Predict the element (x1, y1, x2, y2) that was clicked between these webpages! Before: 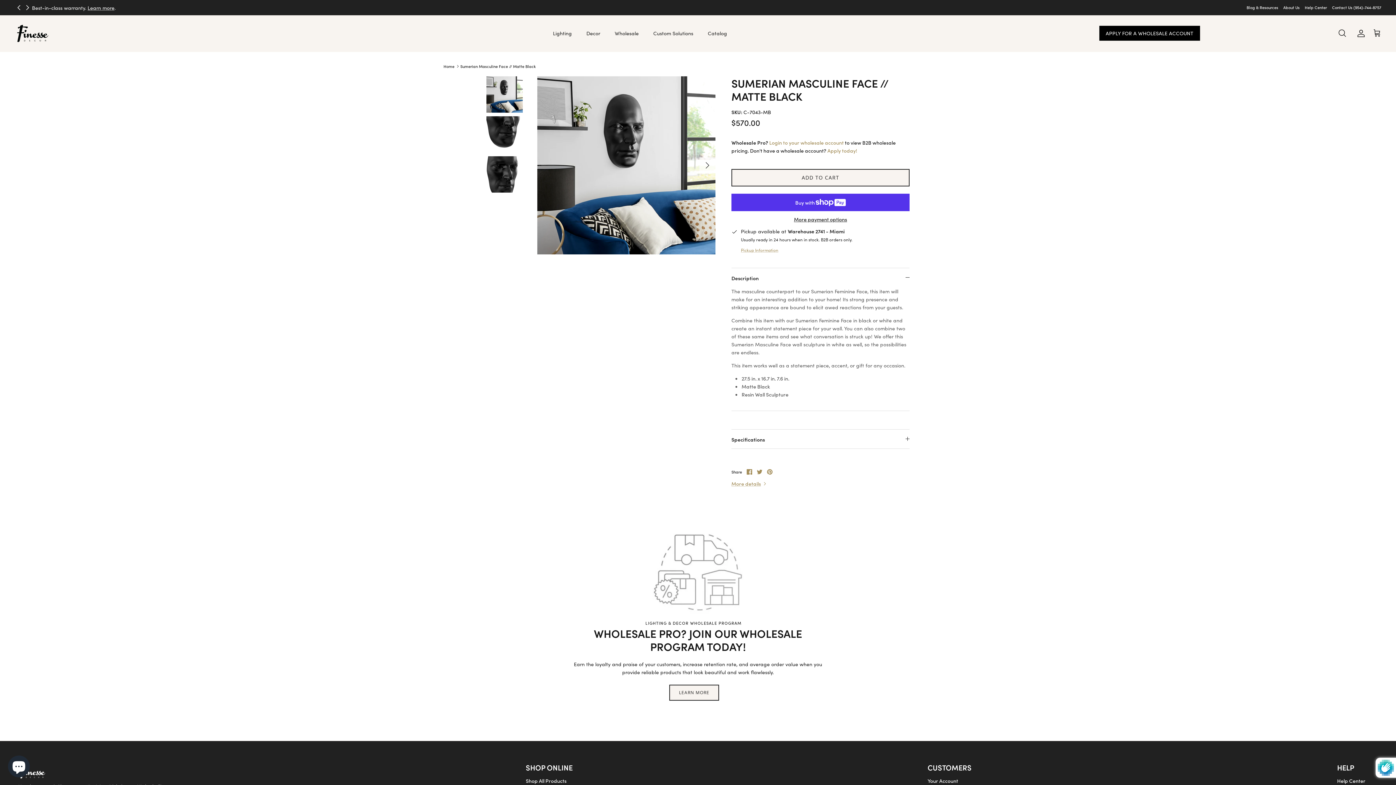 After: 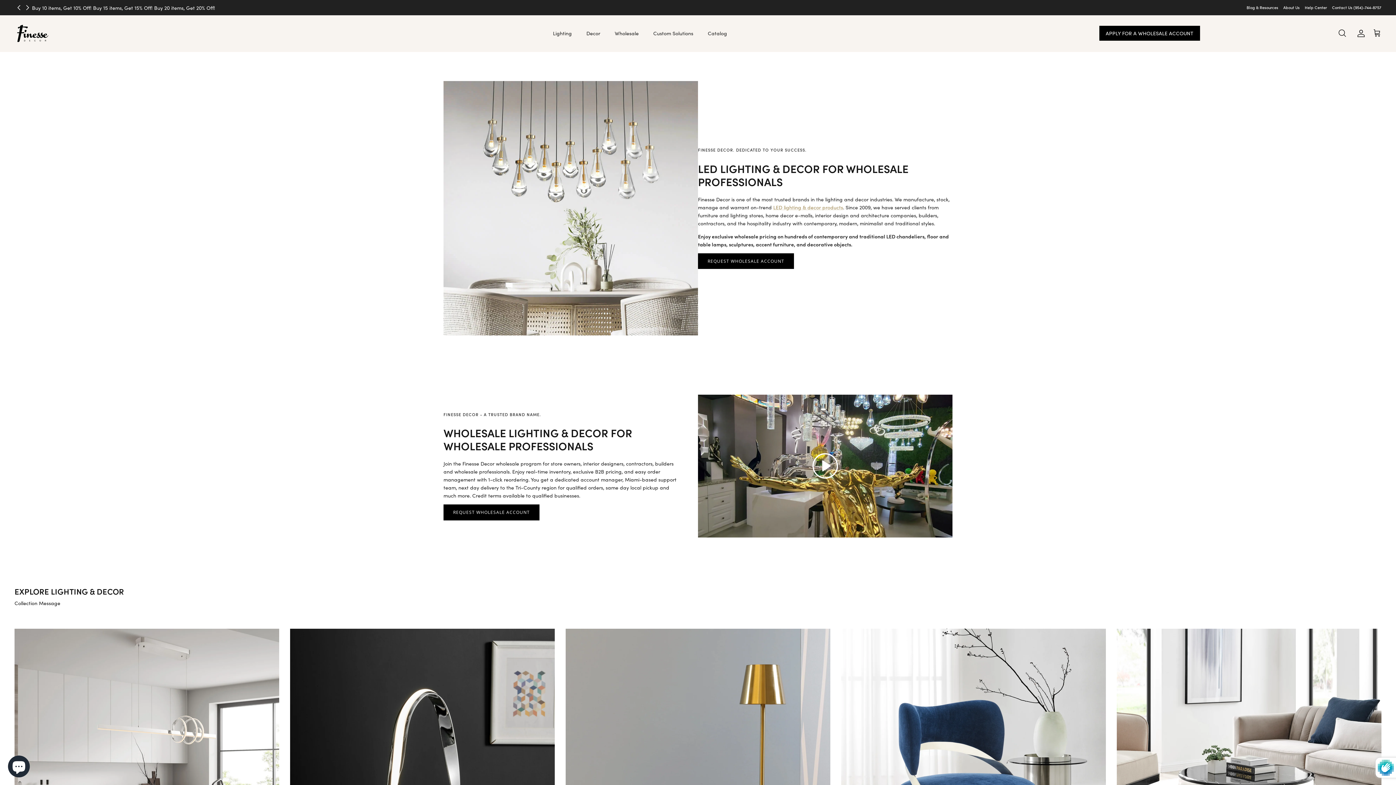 Action: bbox: (74, 3, 121, 11) label: first wholesale order